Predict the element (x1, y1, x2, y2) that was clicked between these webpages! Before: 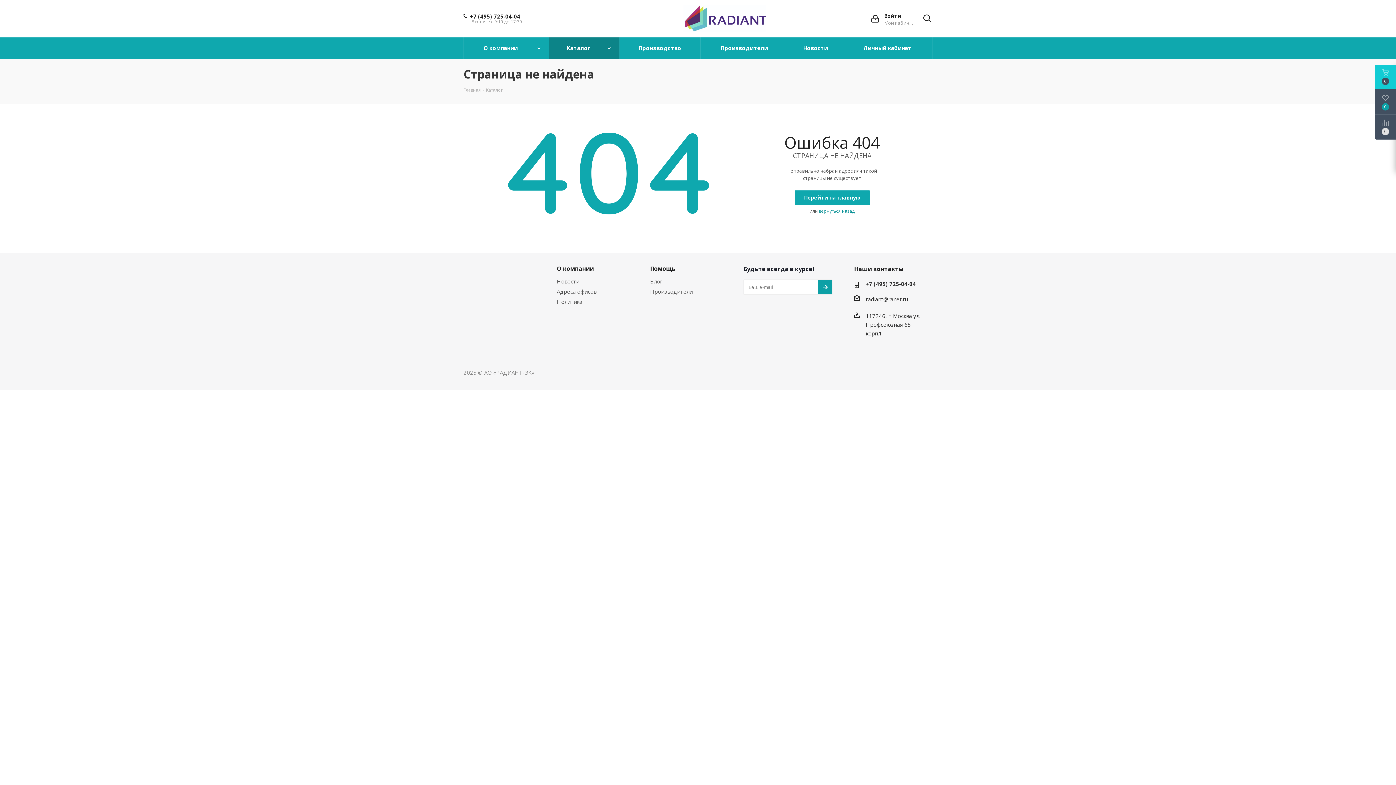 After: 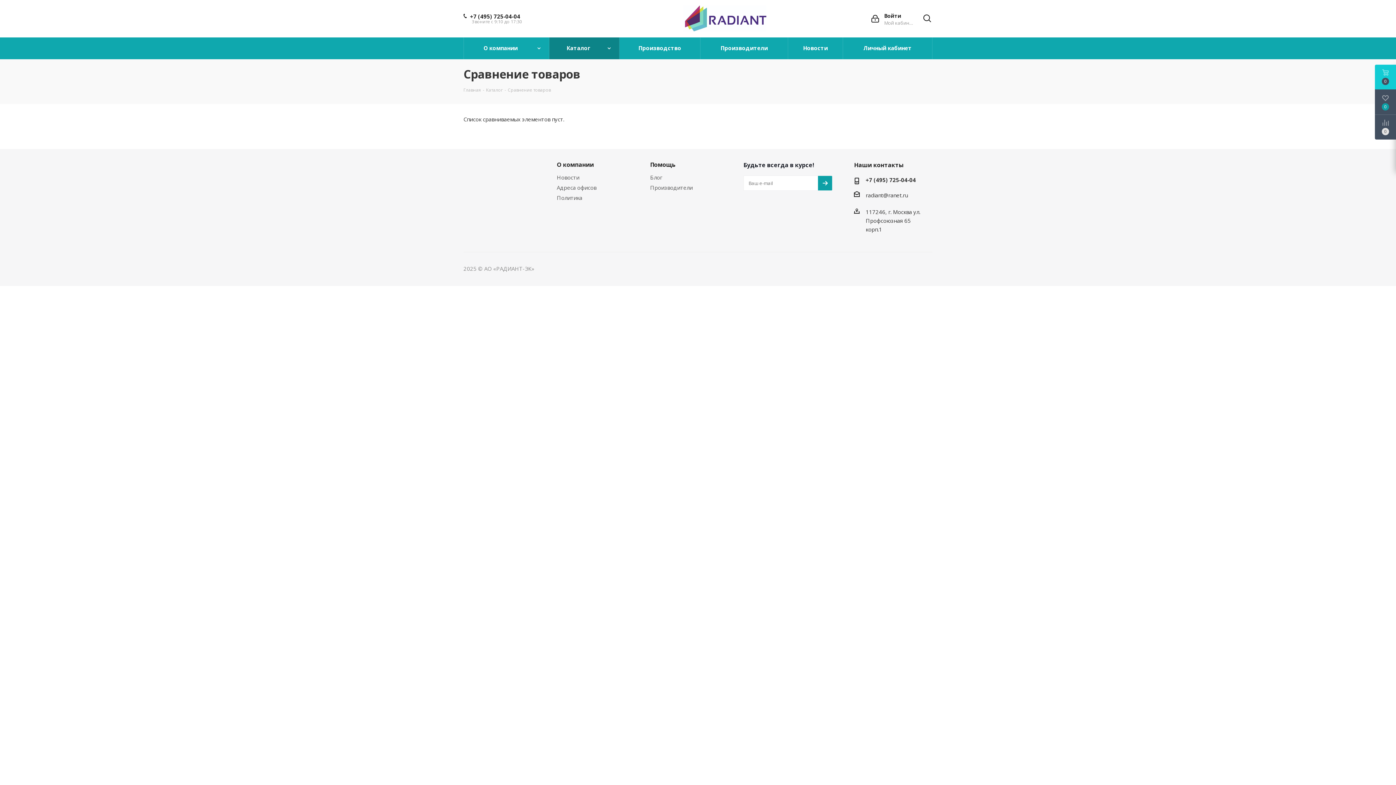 Action: bbox: (1375, 114, 1396, 139)